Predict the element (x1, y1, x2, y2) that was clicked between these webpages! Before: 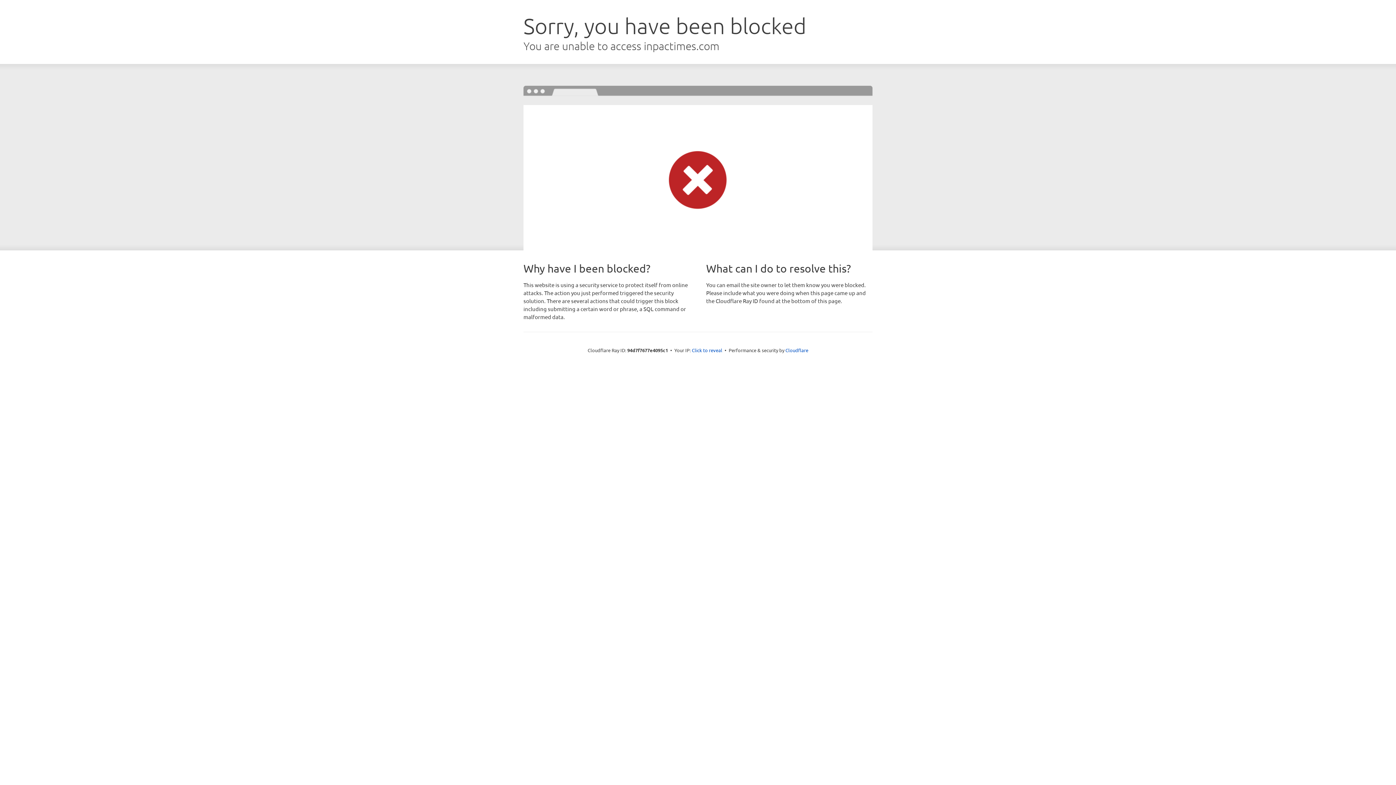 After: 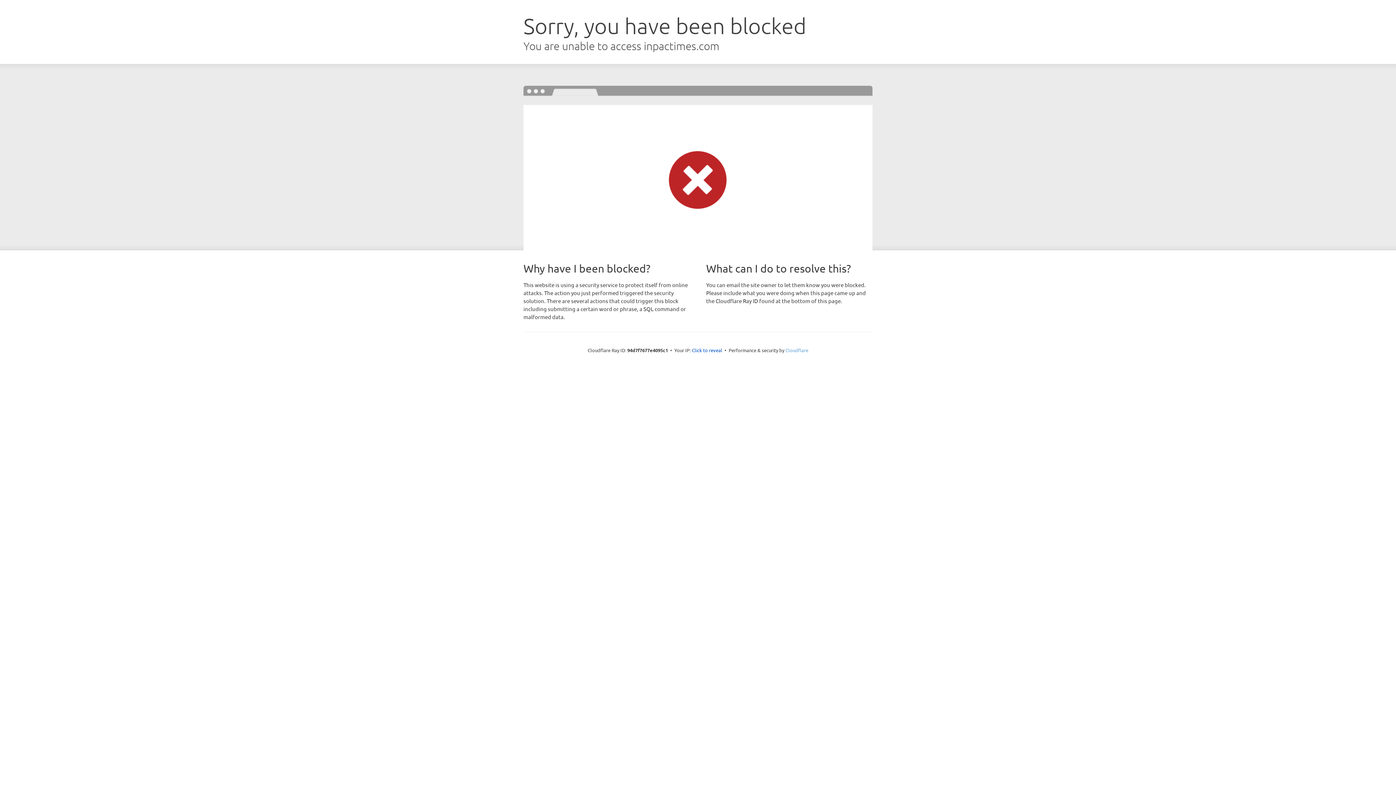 Action: bbox: (785, 347, 808, 353) label: Cloudflare